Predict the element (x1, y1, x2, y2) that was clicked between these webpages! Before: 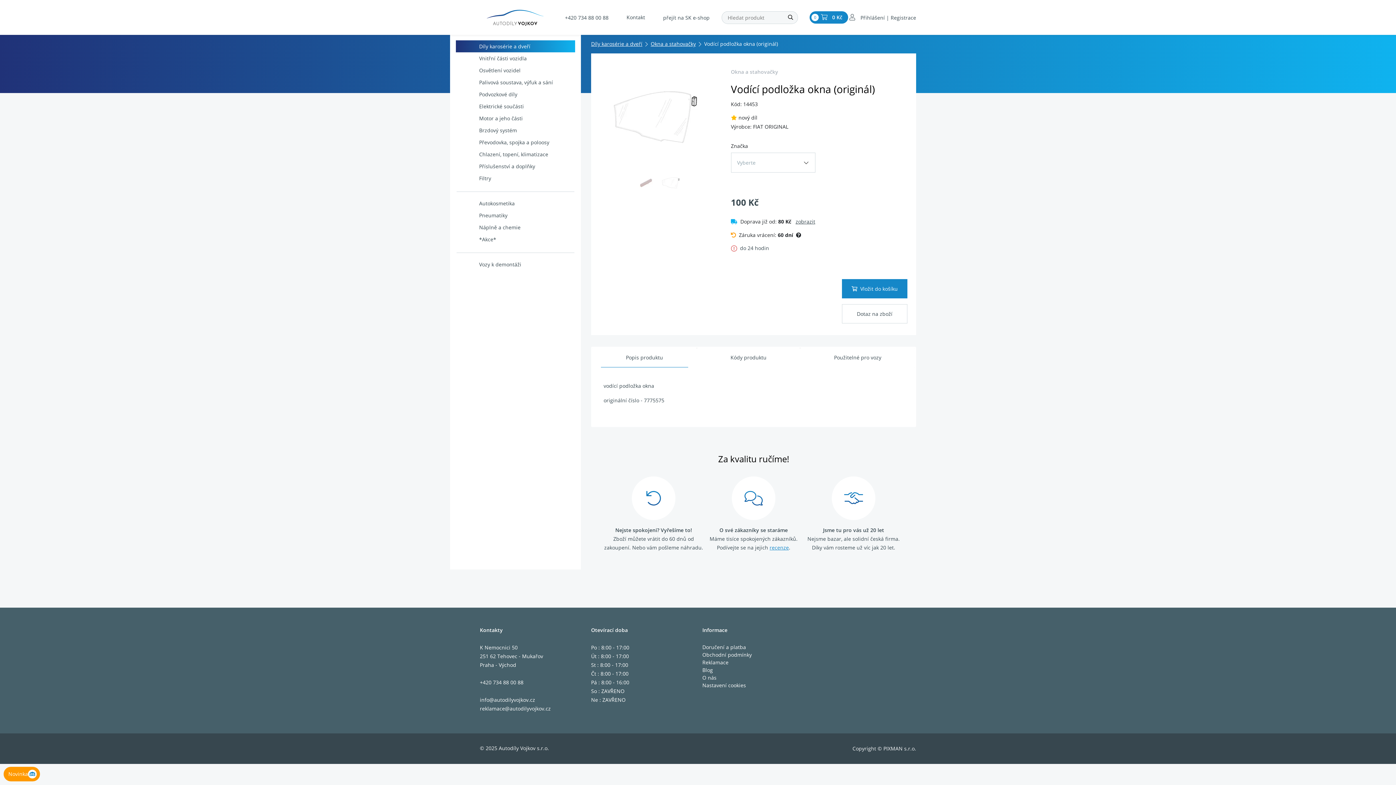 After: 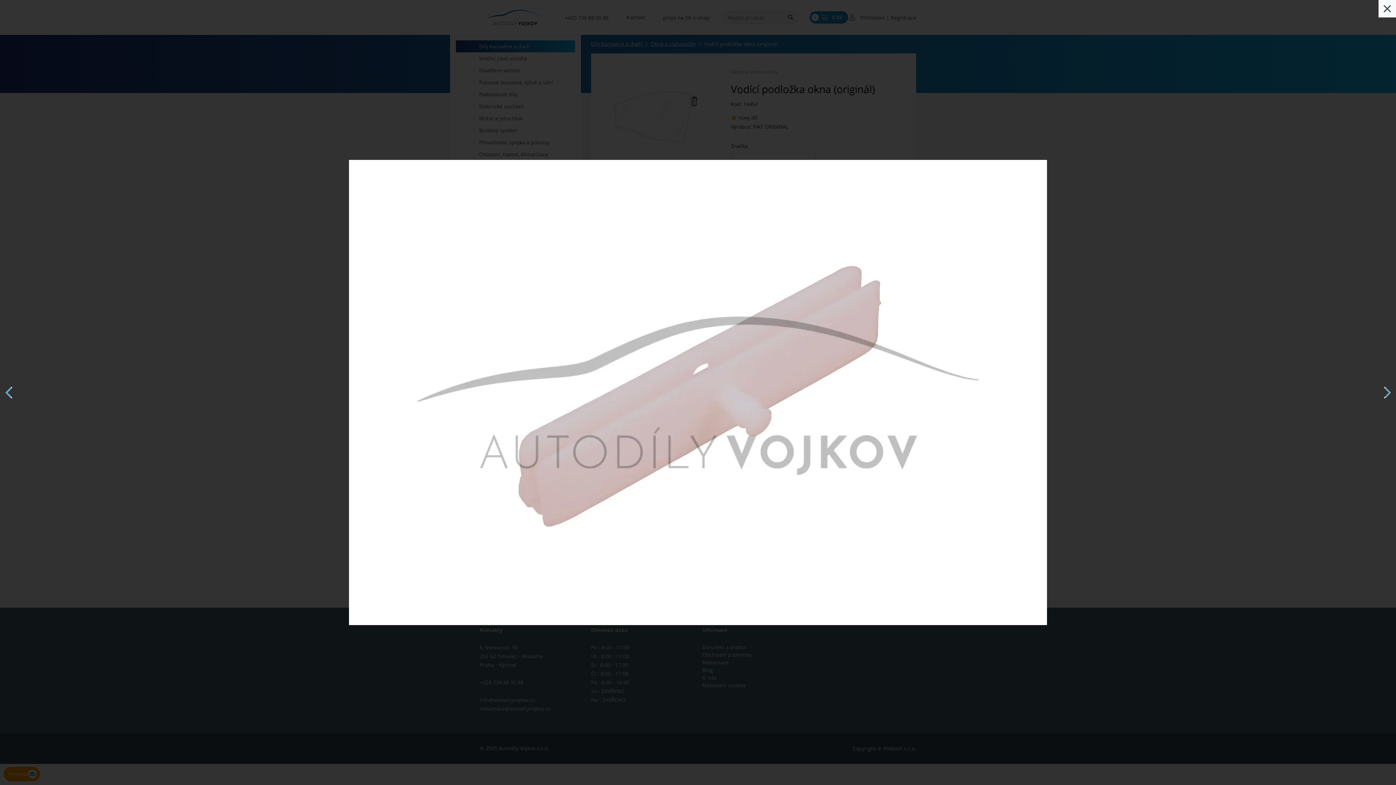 Action: bbox: (633, 171, 659, 194)